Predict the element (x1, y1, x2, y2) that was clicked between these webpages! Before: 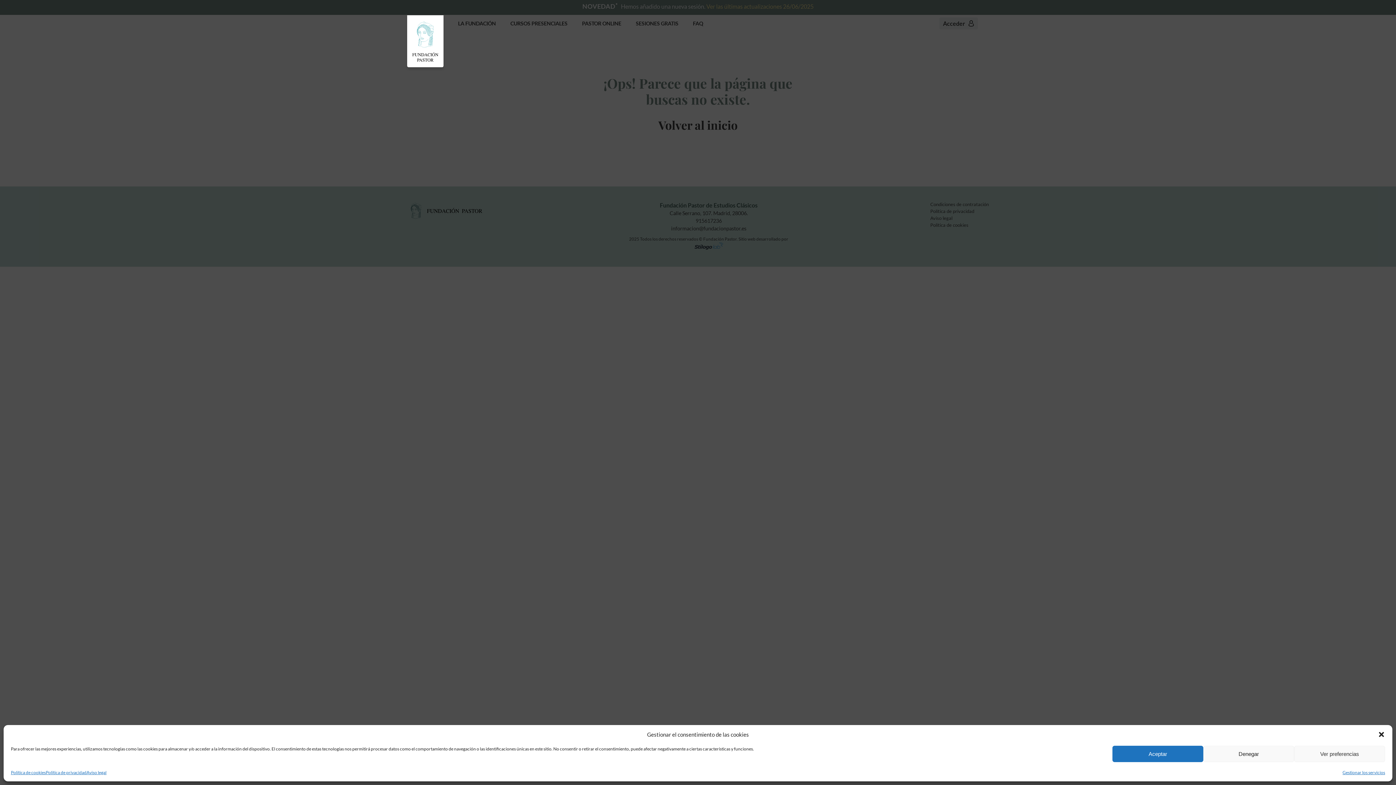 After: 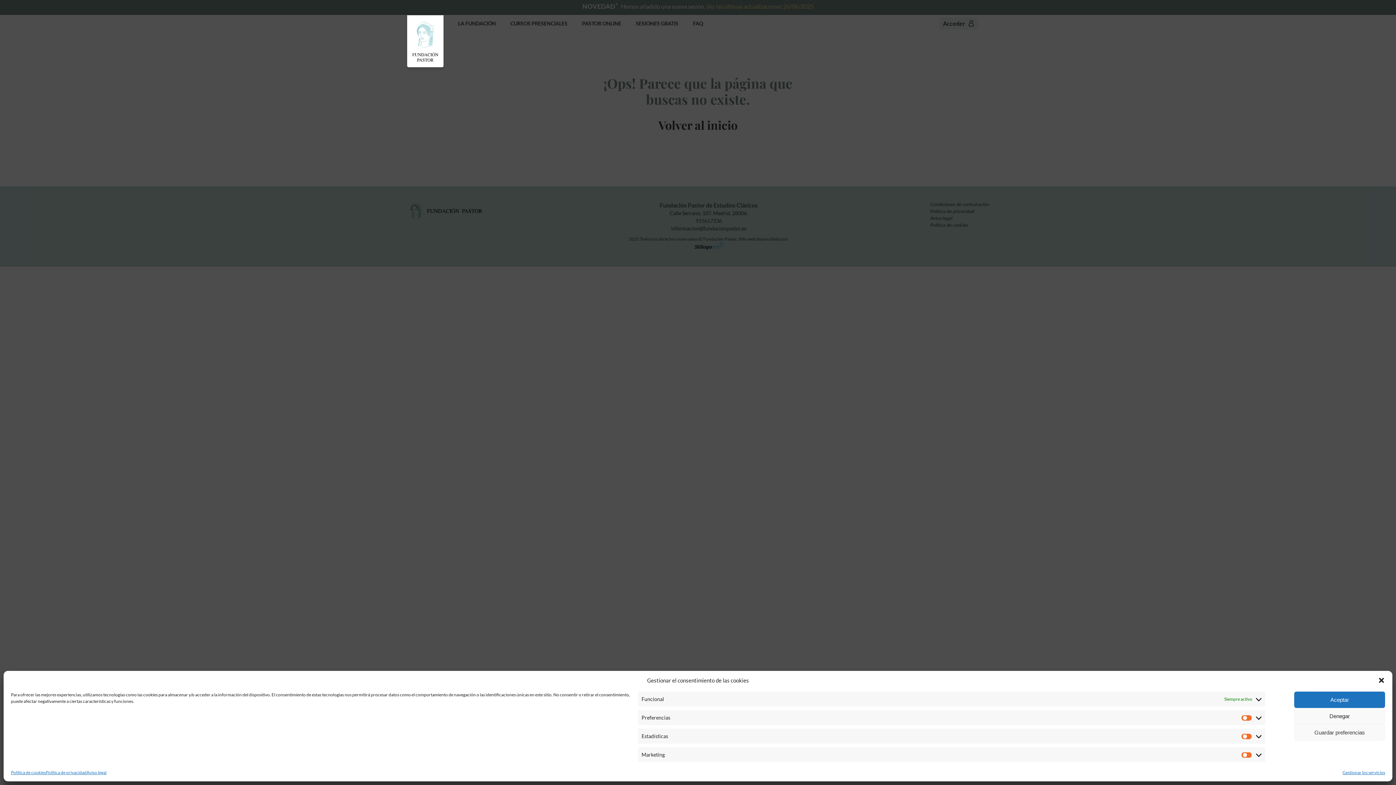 Action: bbox: (1294, 746, 1385, 762) label: Ver preferencias